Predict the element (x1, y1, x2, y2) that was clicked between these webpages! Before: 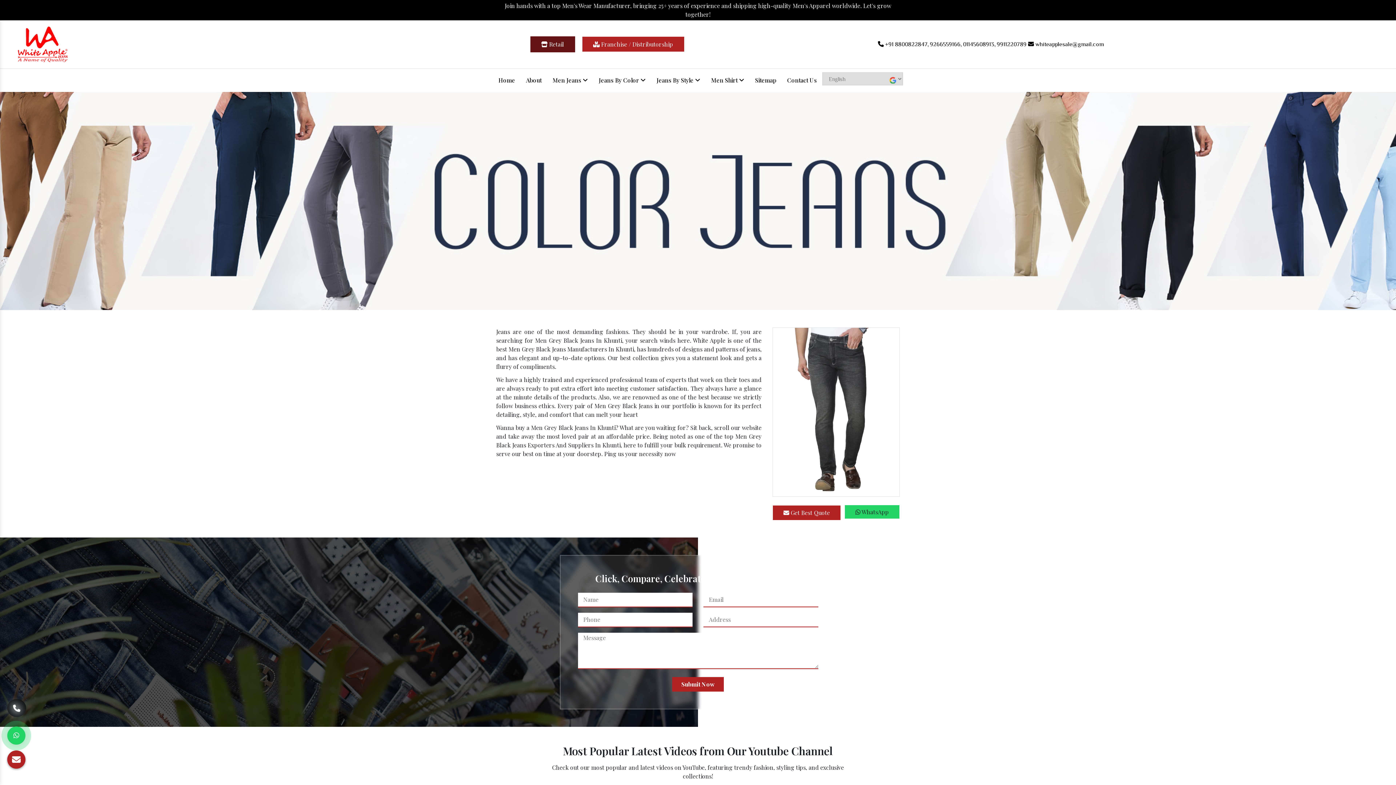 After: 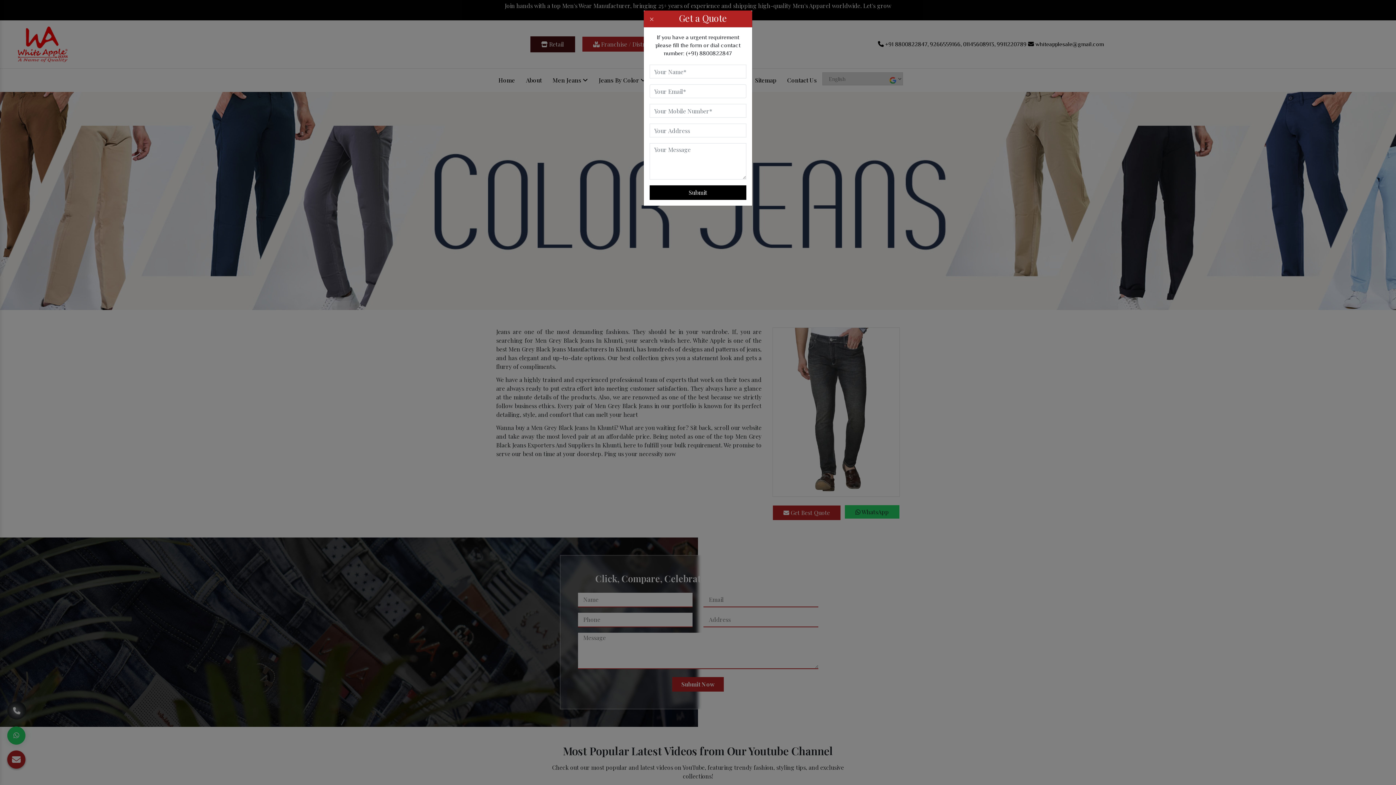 Action: bbox: (773, 505, 840, 520) label:  Get Best Quote